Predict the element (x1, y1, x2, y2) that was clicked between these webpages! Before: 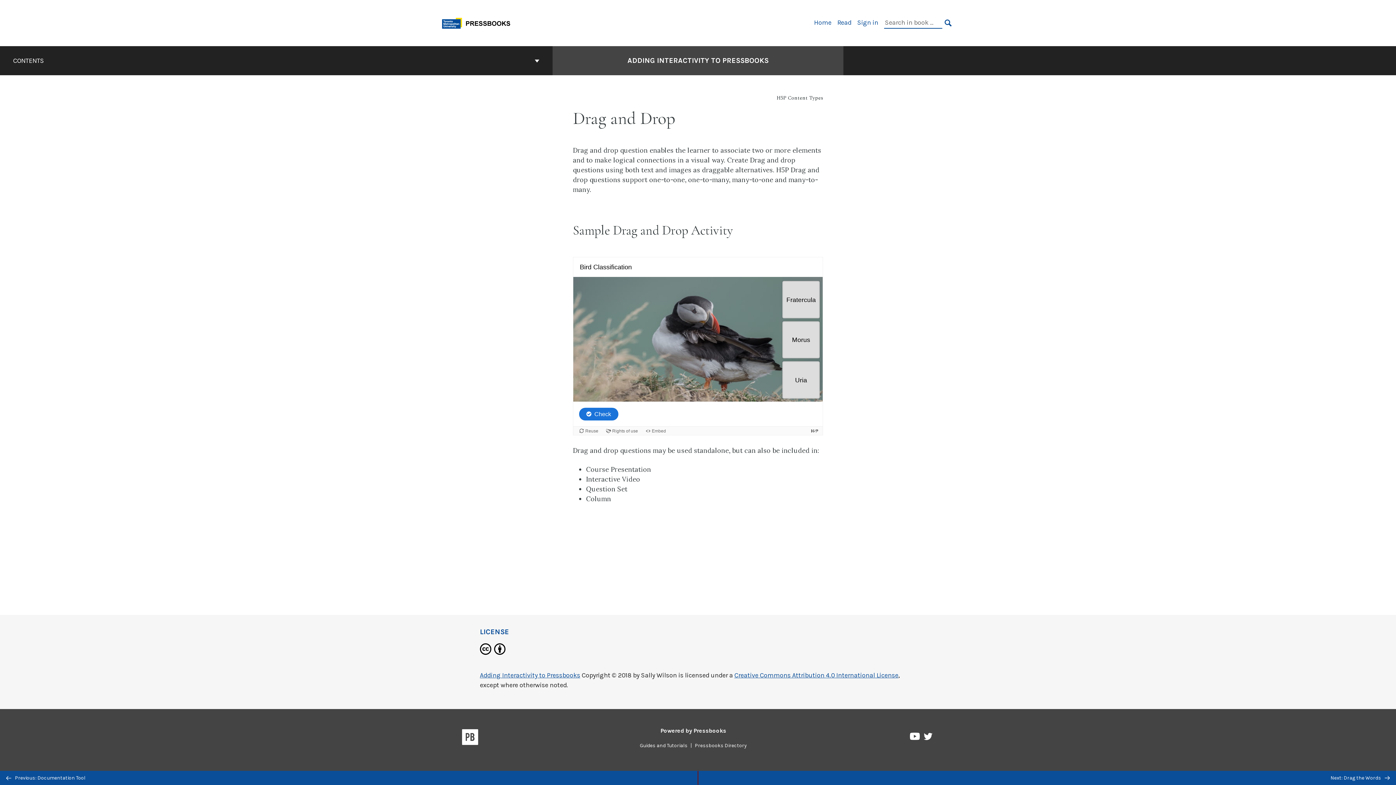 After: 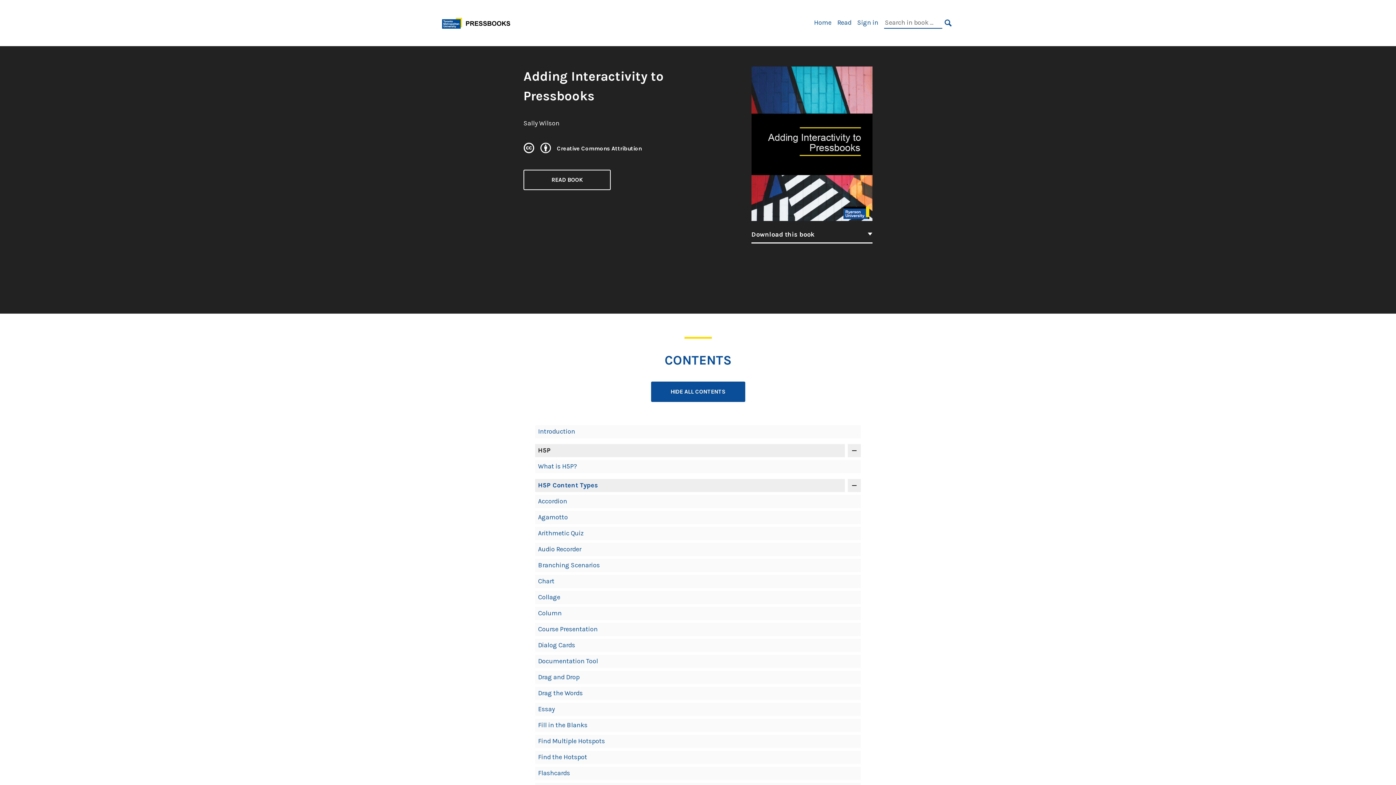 Action: bbox: (814, 18, 831, 26) label: Home